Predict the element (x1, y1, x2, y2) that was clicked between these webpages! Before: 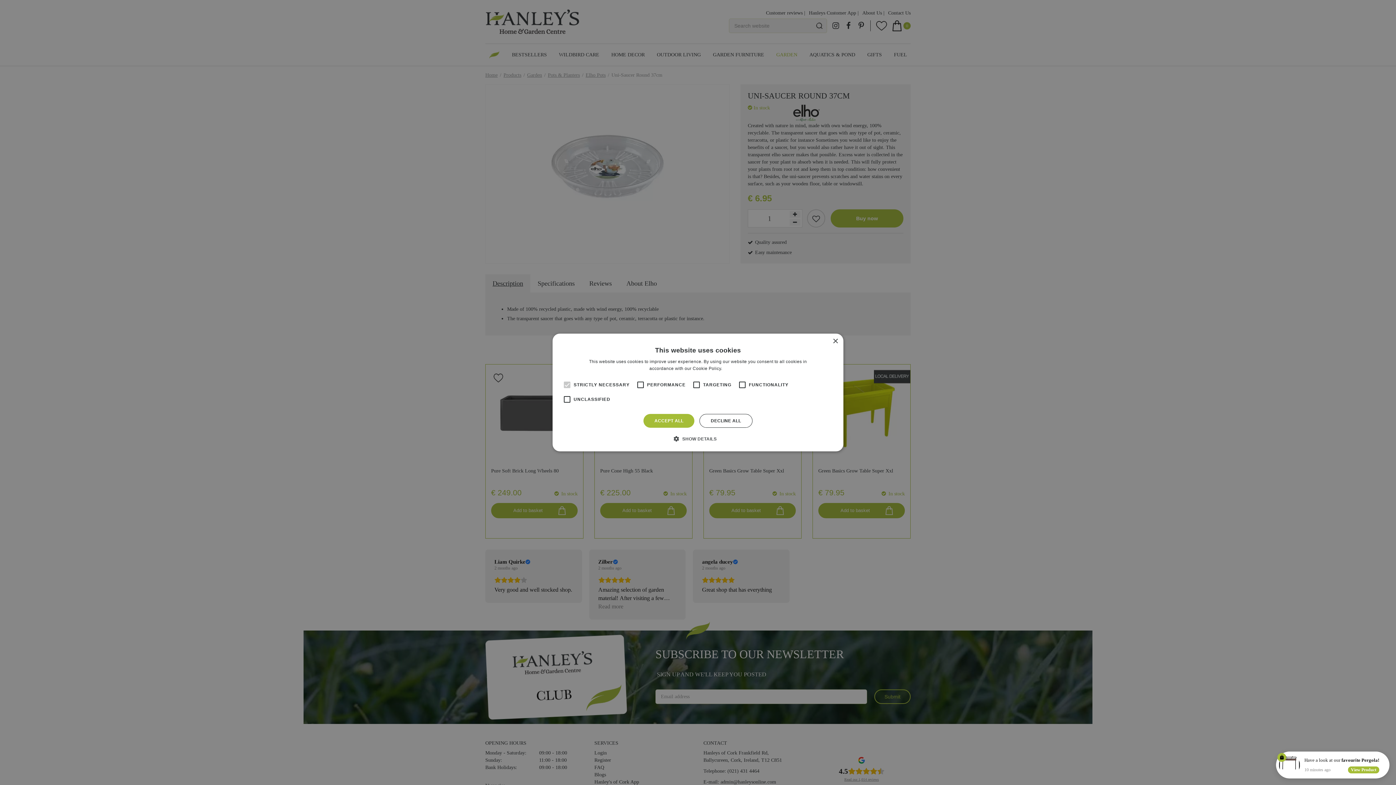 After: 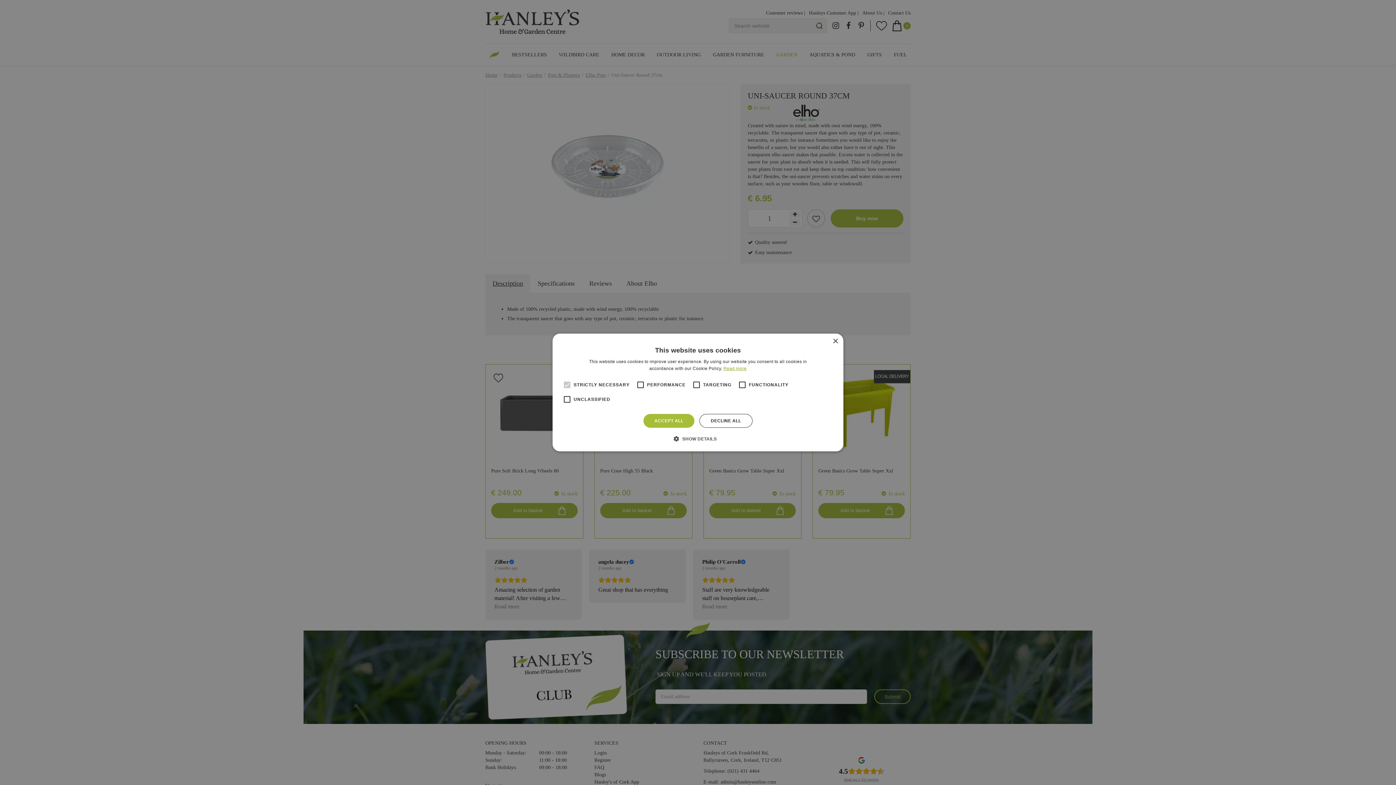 Action: bbox: (723, 366, 746, 371) label: Read more, opens a new window